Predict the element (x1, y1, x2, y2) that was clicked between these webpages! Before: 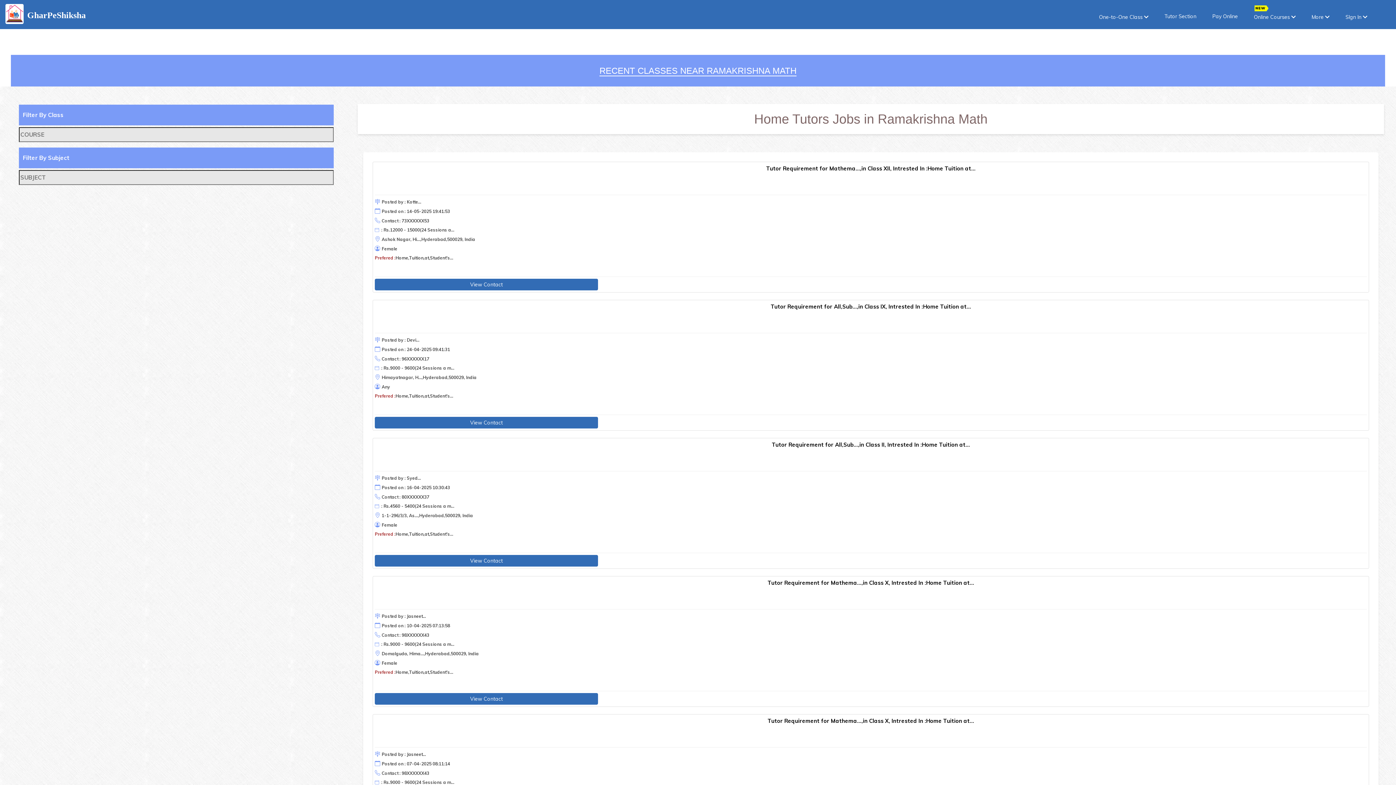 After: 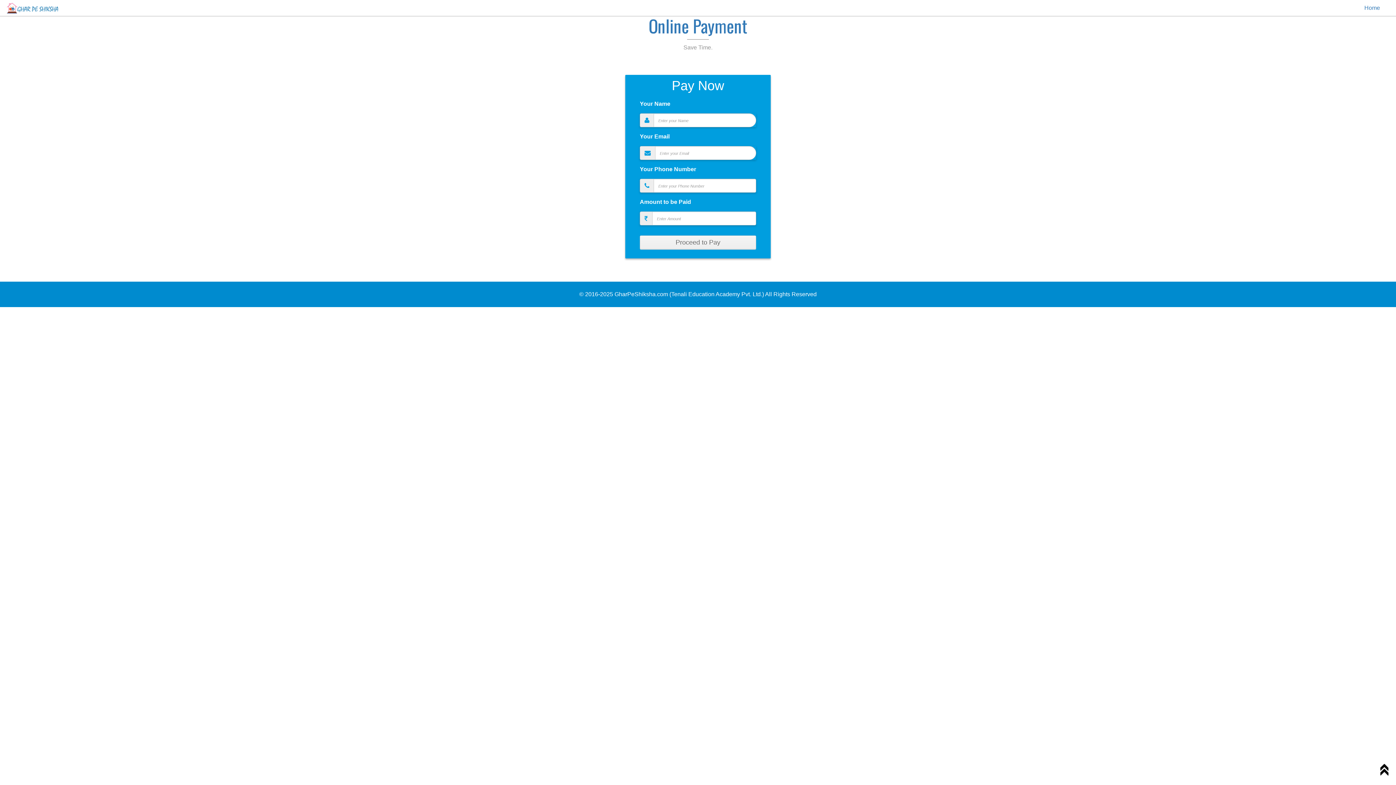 Action: label: Pay Online bbox: (1204, 9, 1246, 23)